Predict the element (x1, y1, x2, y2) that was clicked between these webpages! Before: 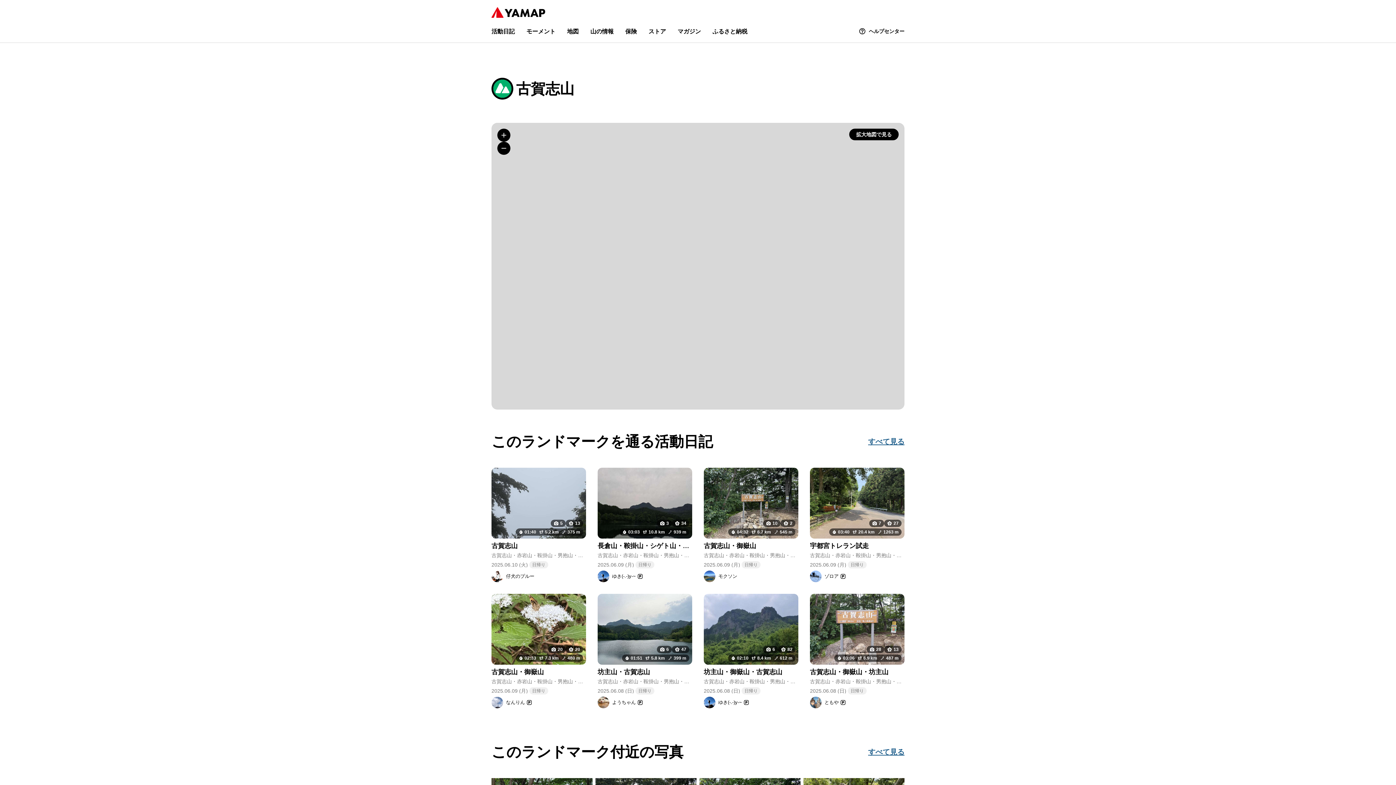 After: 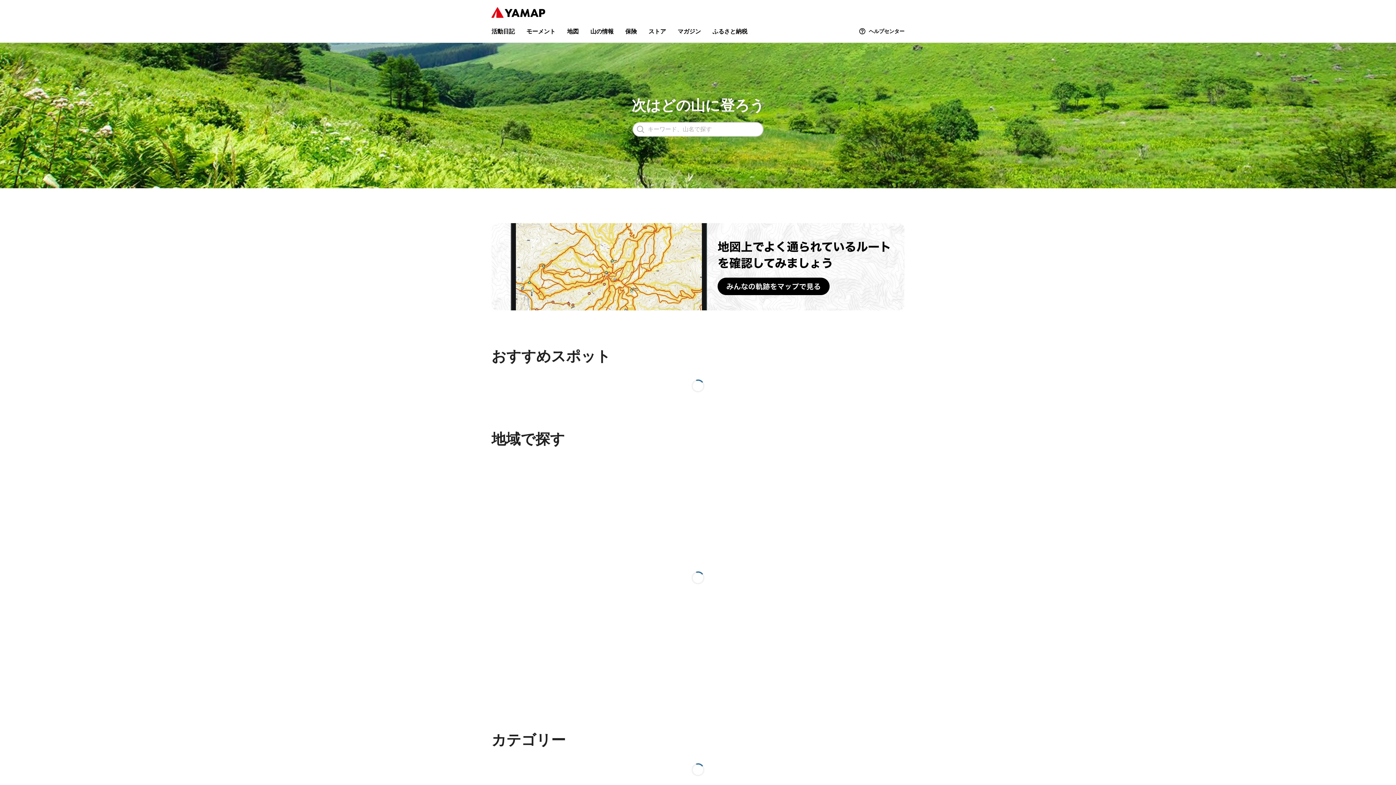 Action: label: 地図 bbox: (567, 28, 578, 34)